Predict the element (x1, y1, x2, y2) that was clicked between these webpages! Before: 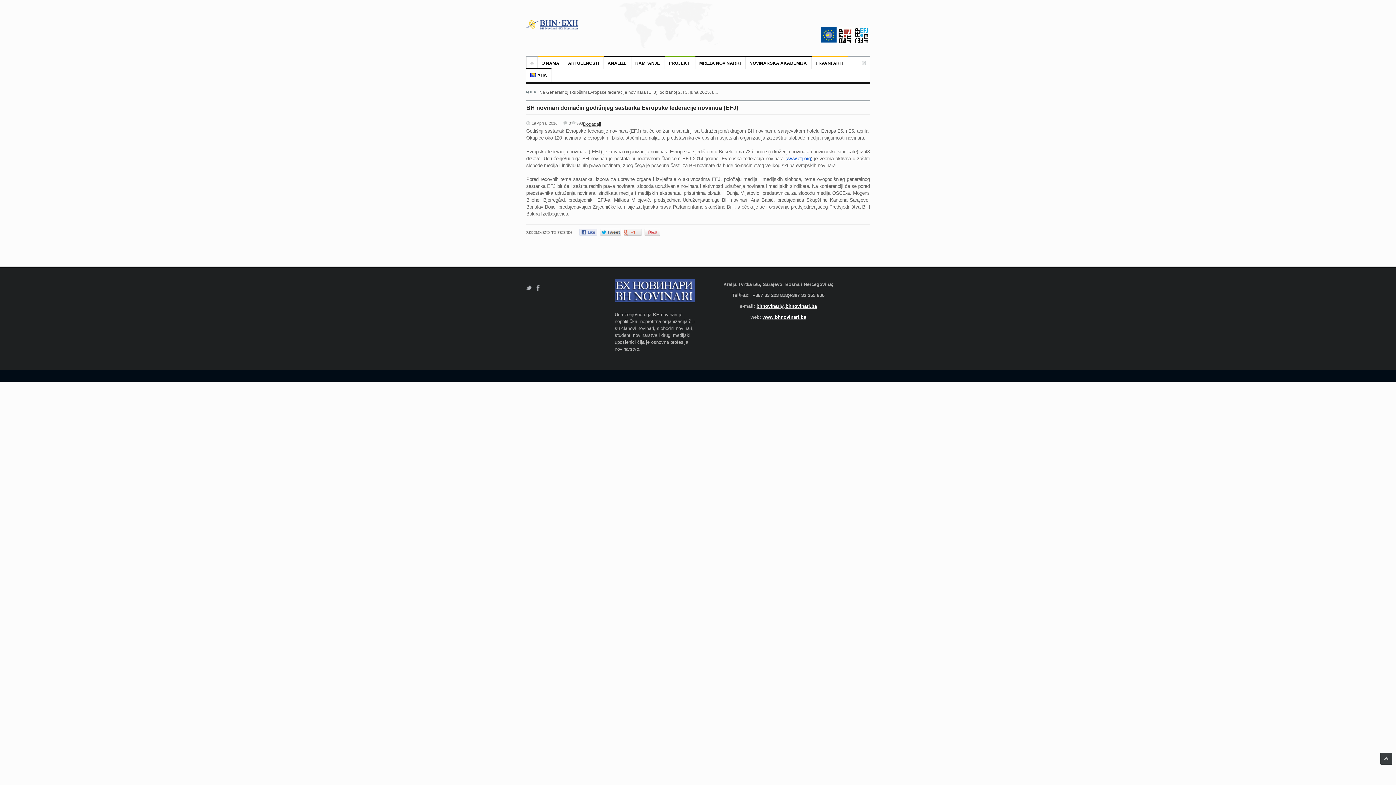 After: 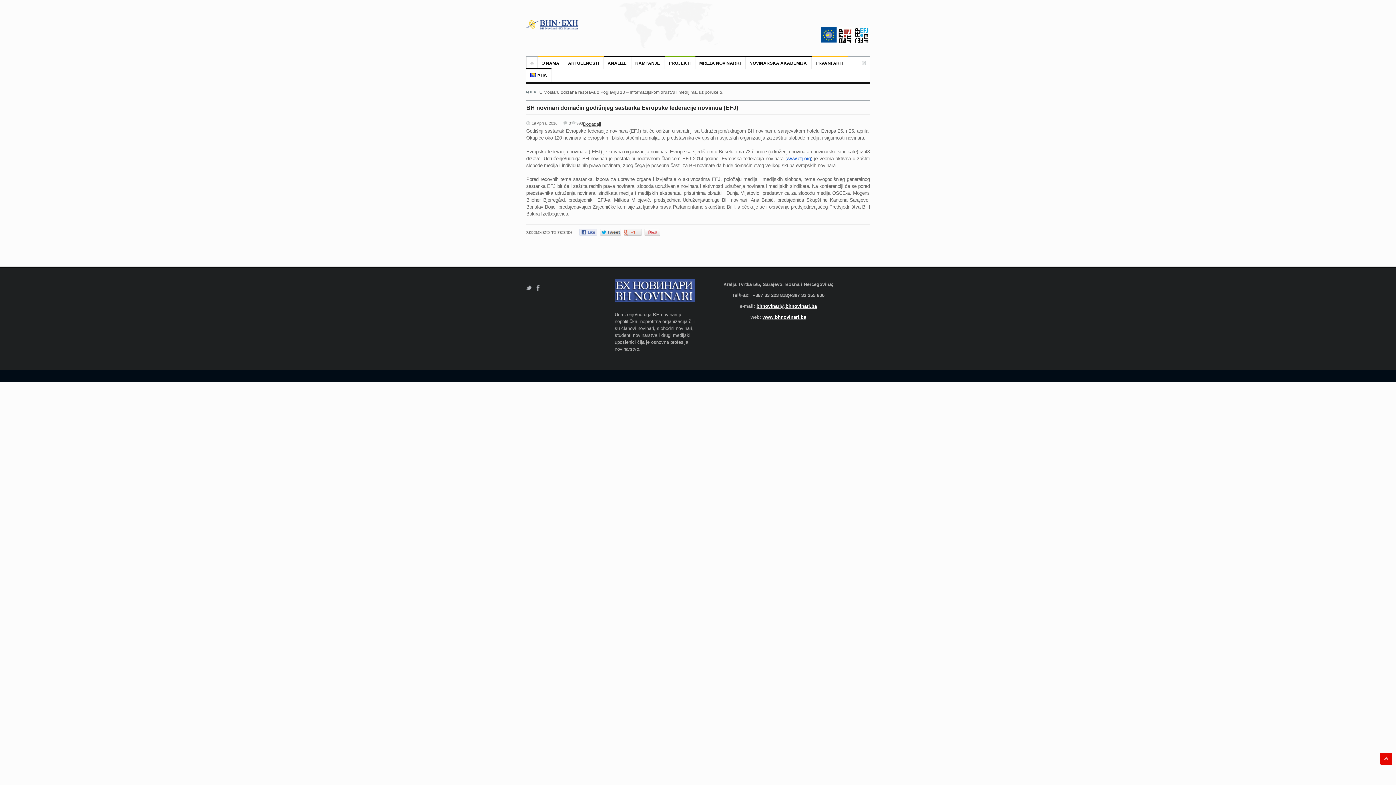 Action: bbox: (1380, 753, 1392, 765)